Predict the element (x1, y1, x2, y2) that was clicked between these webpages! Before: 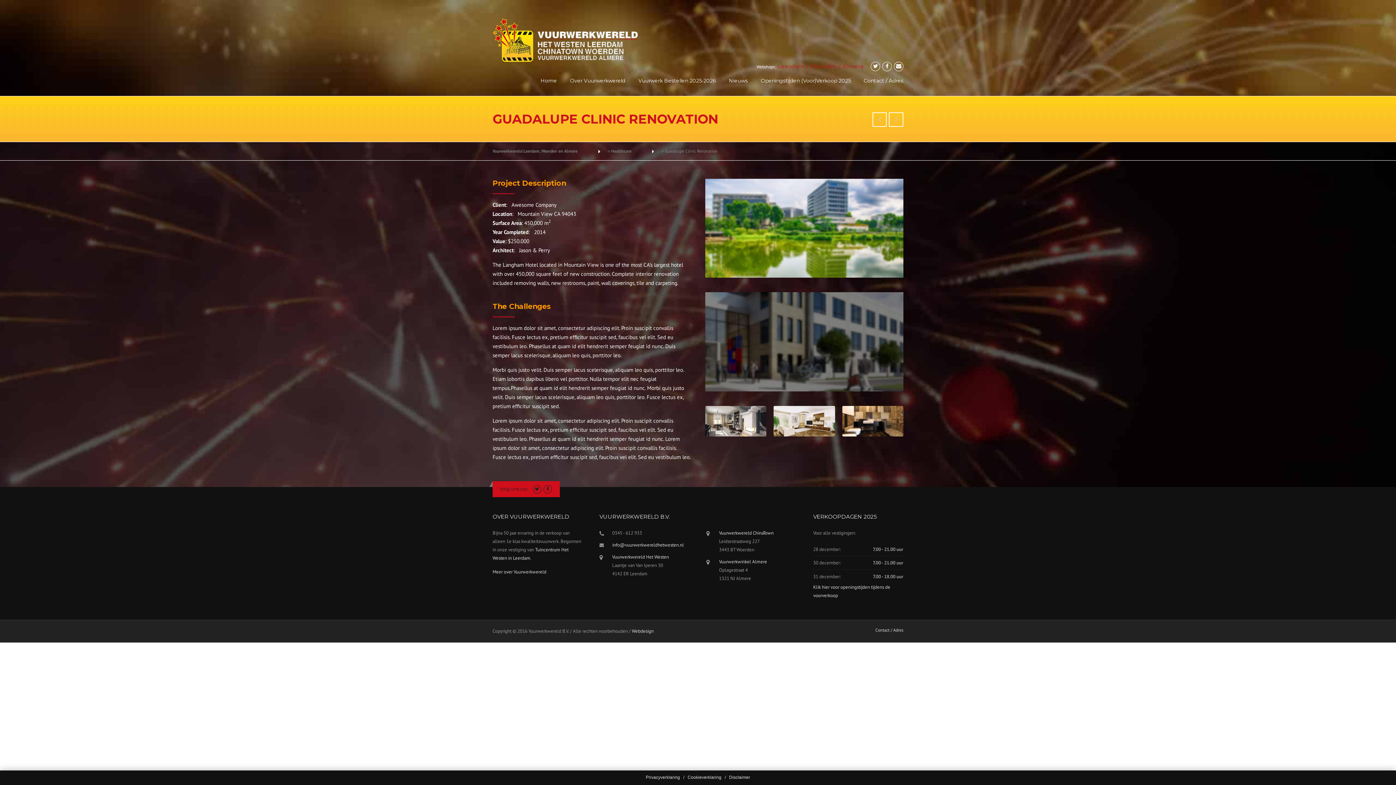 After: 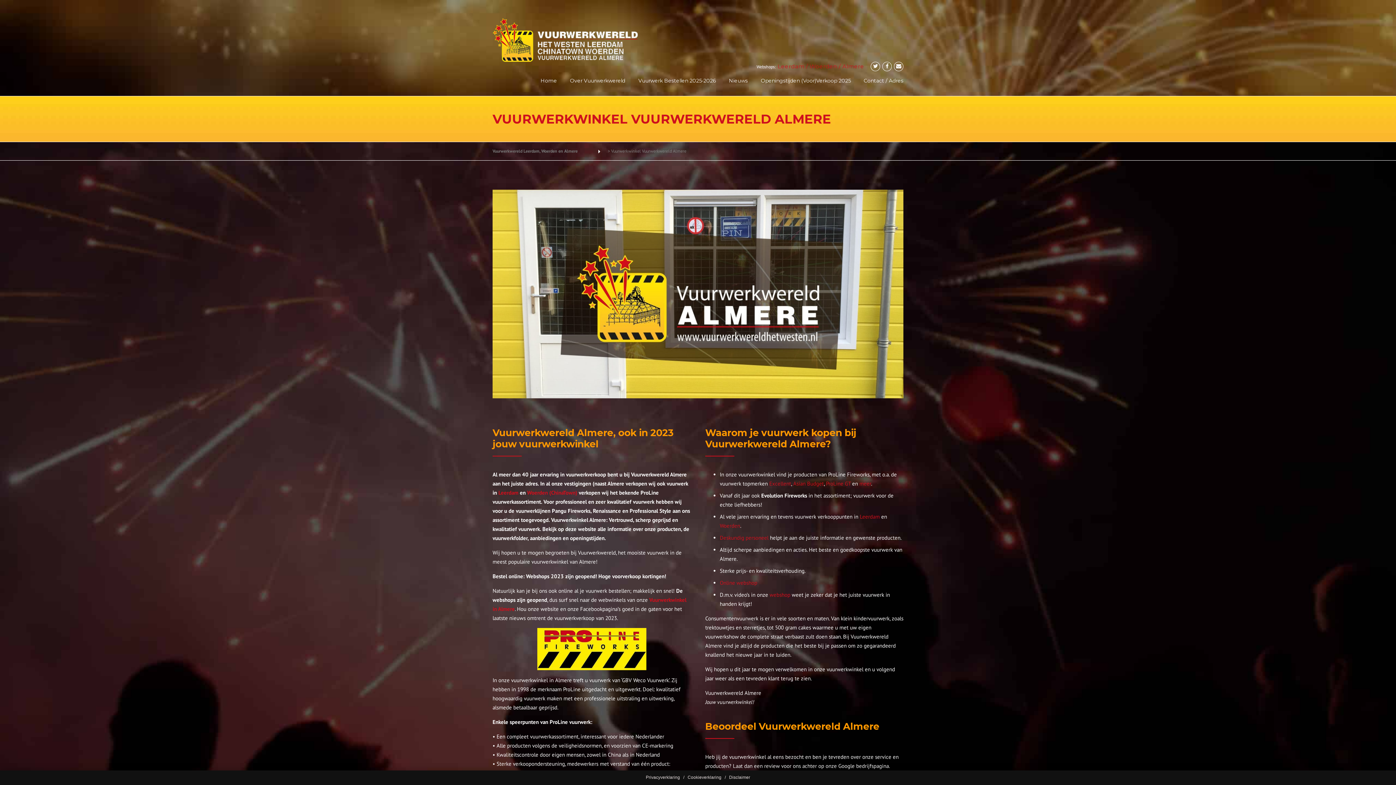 Action: label: Vuurwerkwinkel Almere bbox: (719, 559, 767, 565)